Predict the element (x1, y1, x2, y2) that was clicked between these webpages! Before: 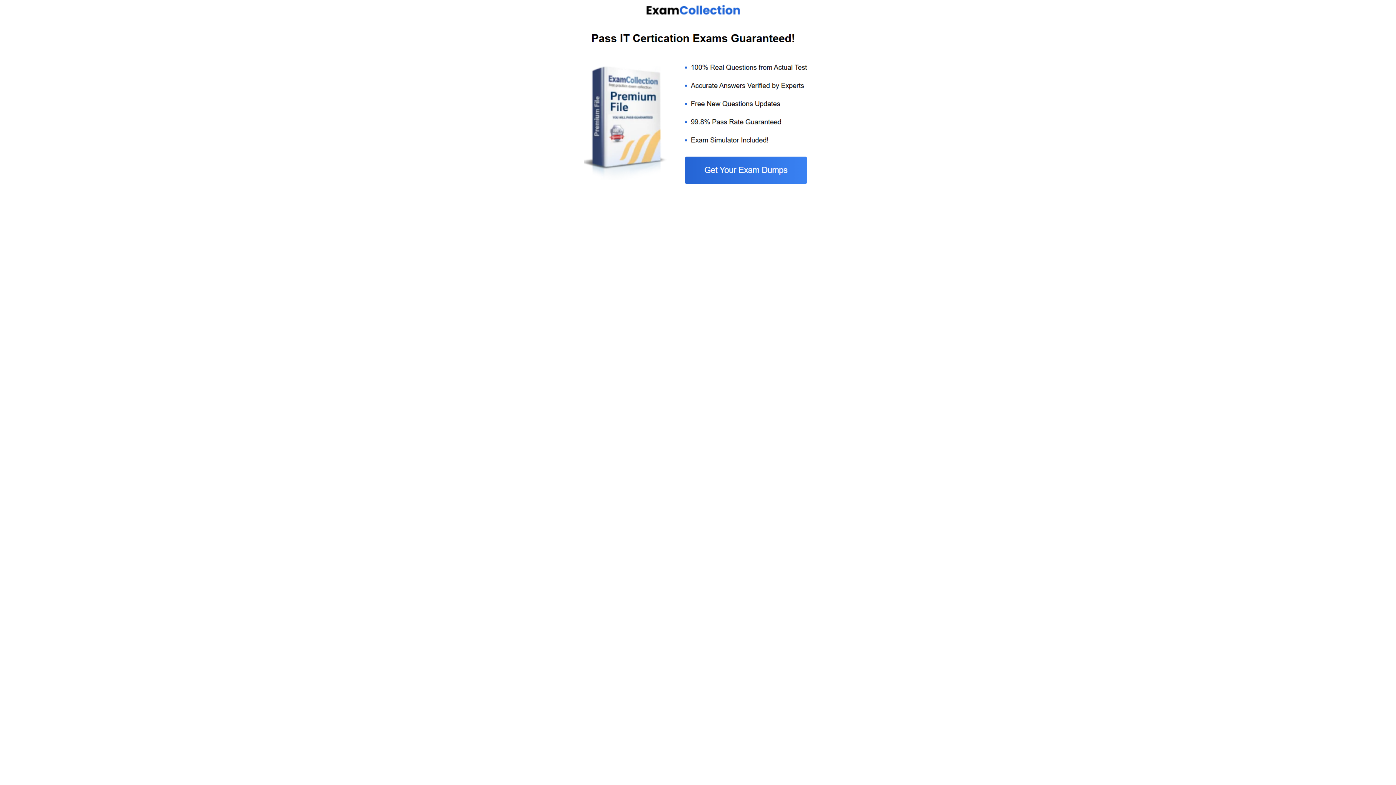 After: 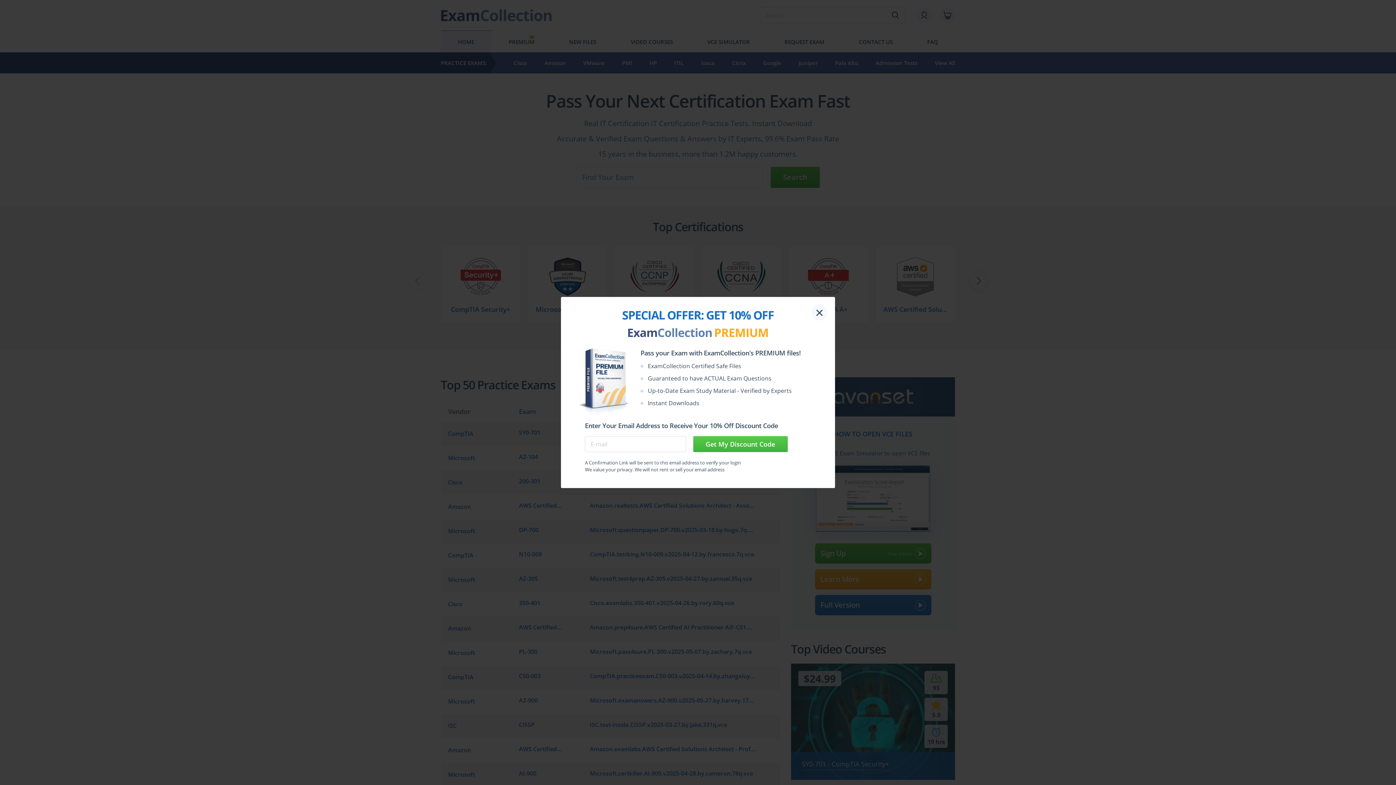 Action: bbox: (584, 185, 812, 192)